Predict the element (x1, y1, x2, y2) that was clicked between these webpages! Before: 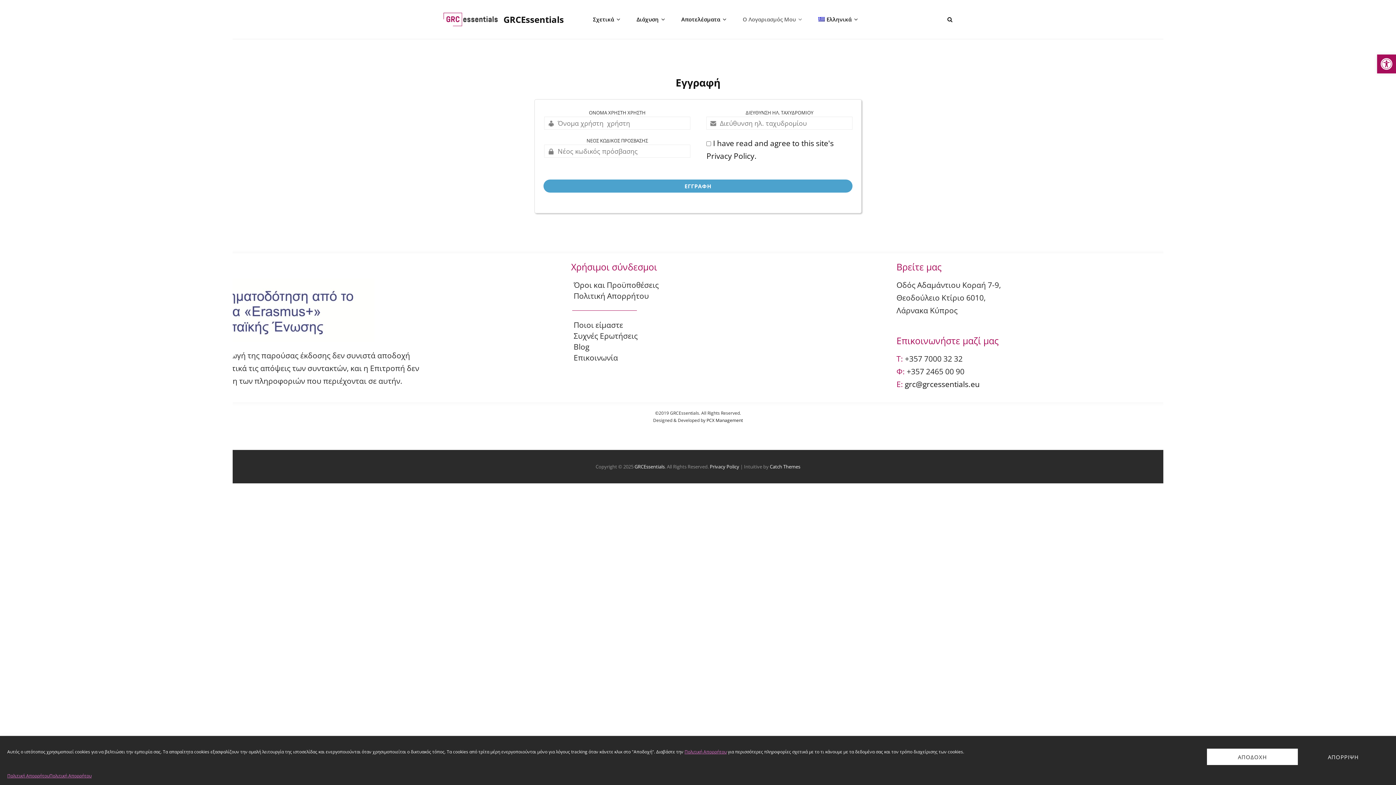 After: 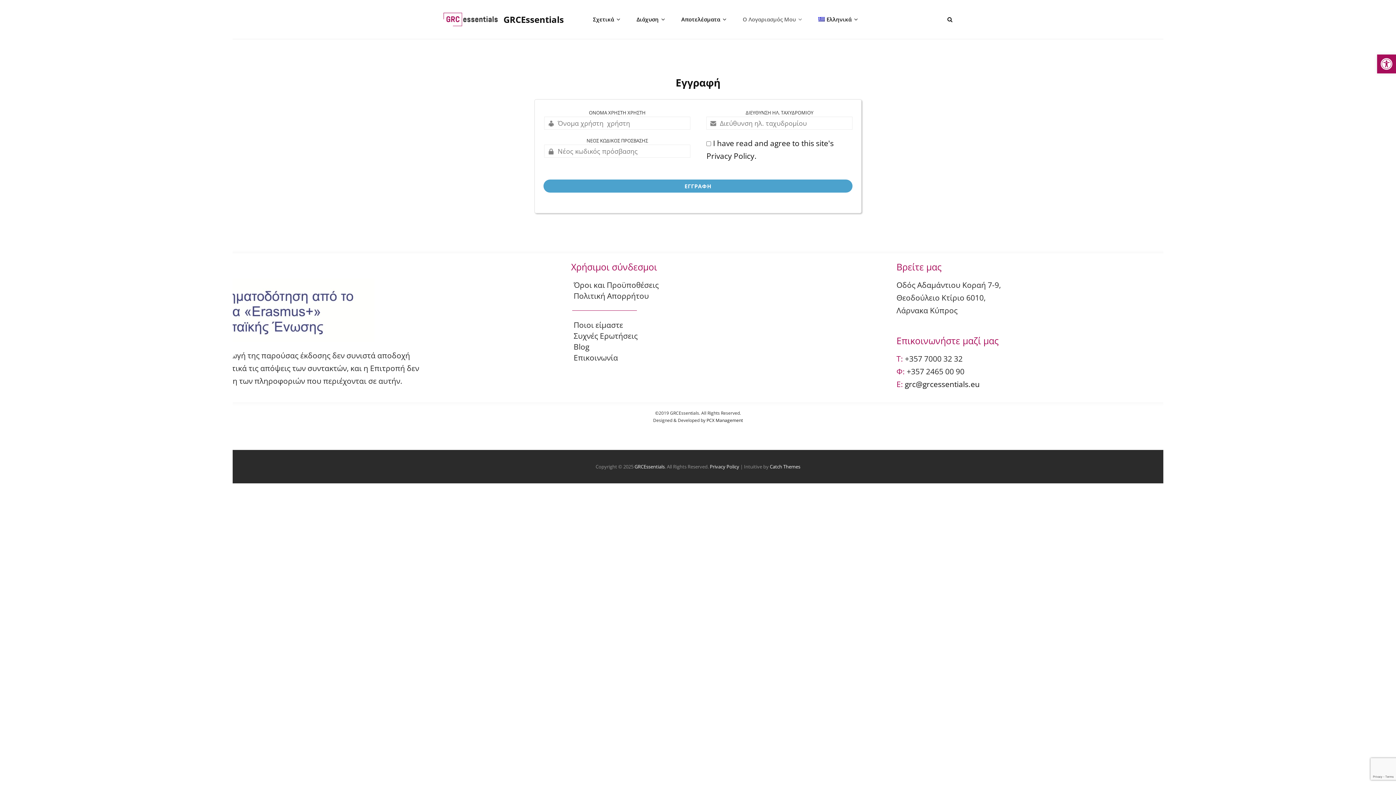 Action: bbox: (1298, 749, 1389, 765) label: ΑΠΟΡΡΙΨΗ